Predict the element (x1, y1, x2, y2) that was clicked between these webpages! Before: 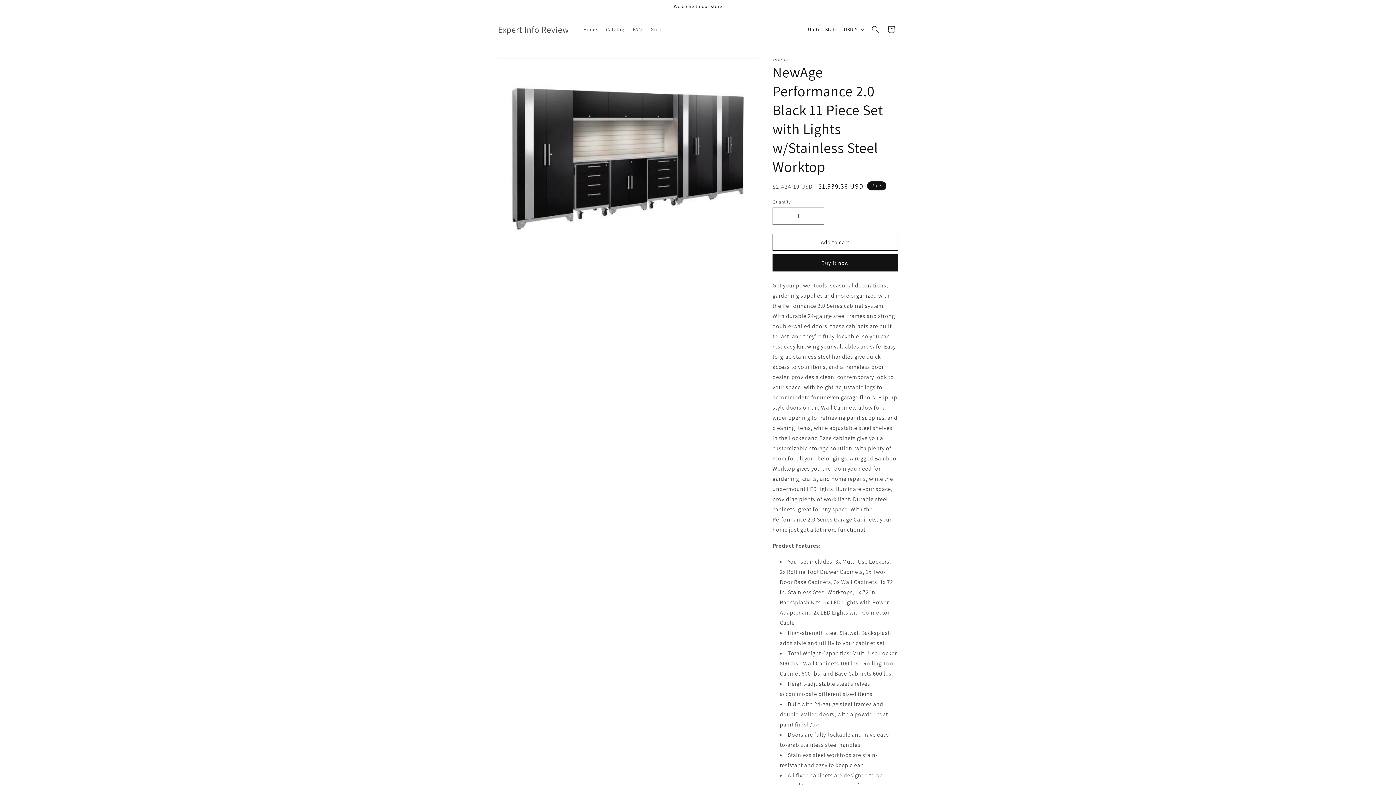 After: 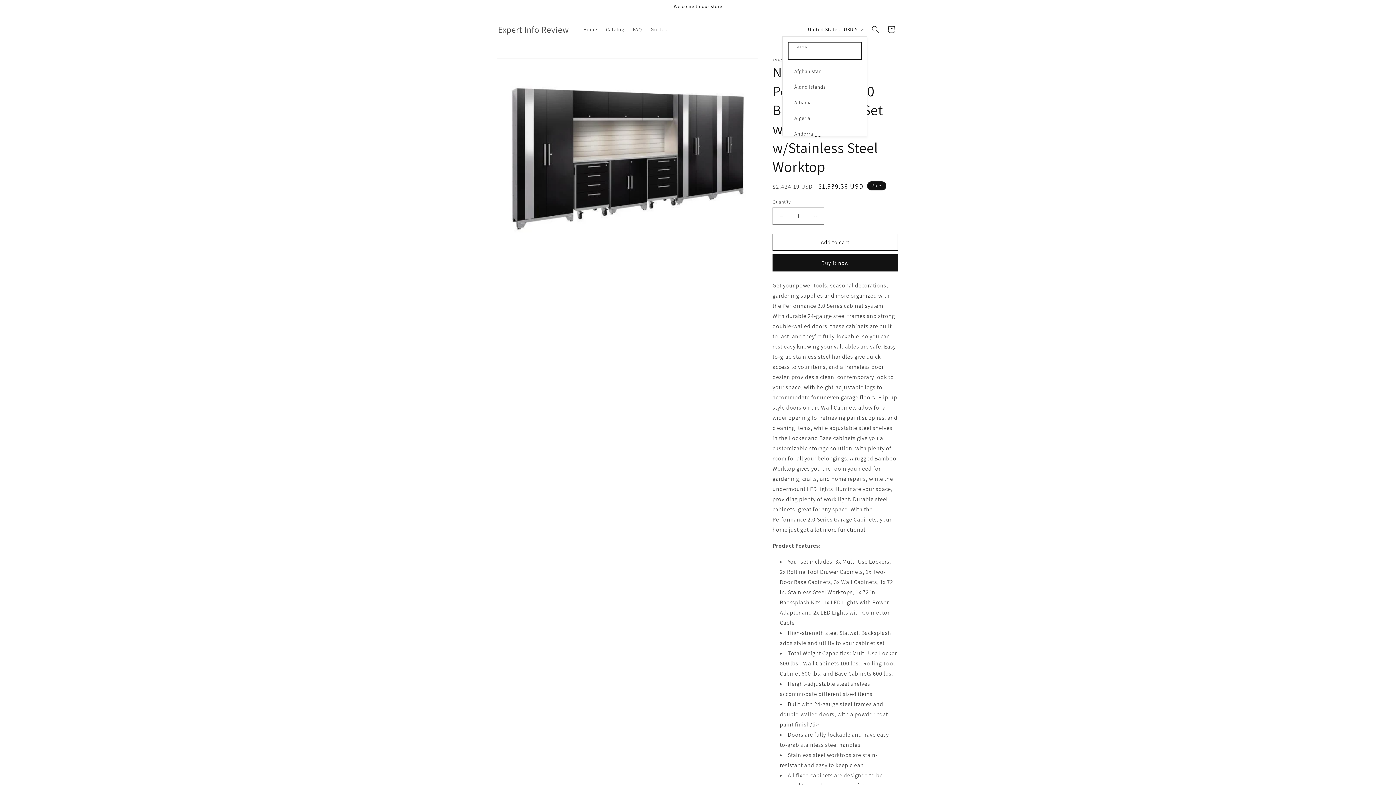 Action: bbox: (803, 22, 867, 36) label: United States | USD $